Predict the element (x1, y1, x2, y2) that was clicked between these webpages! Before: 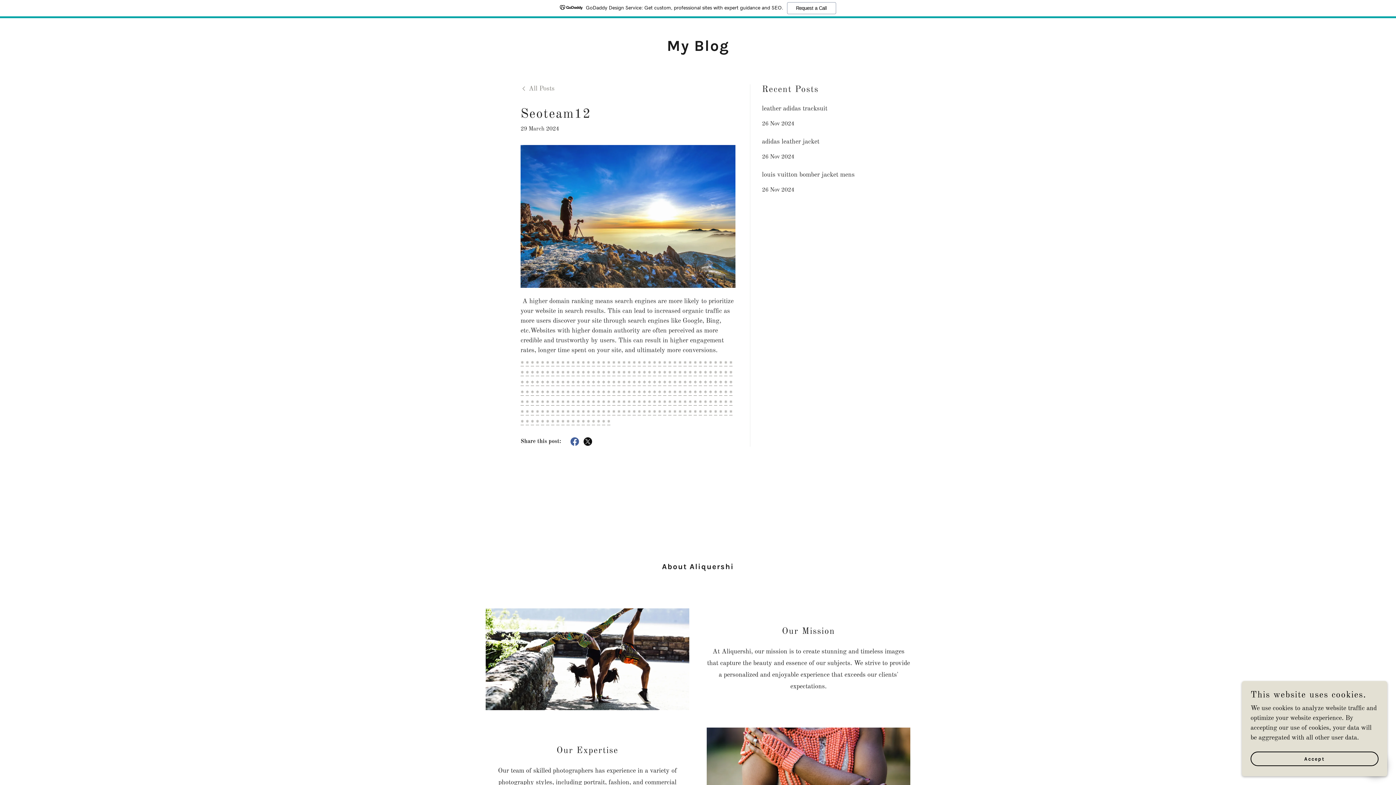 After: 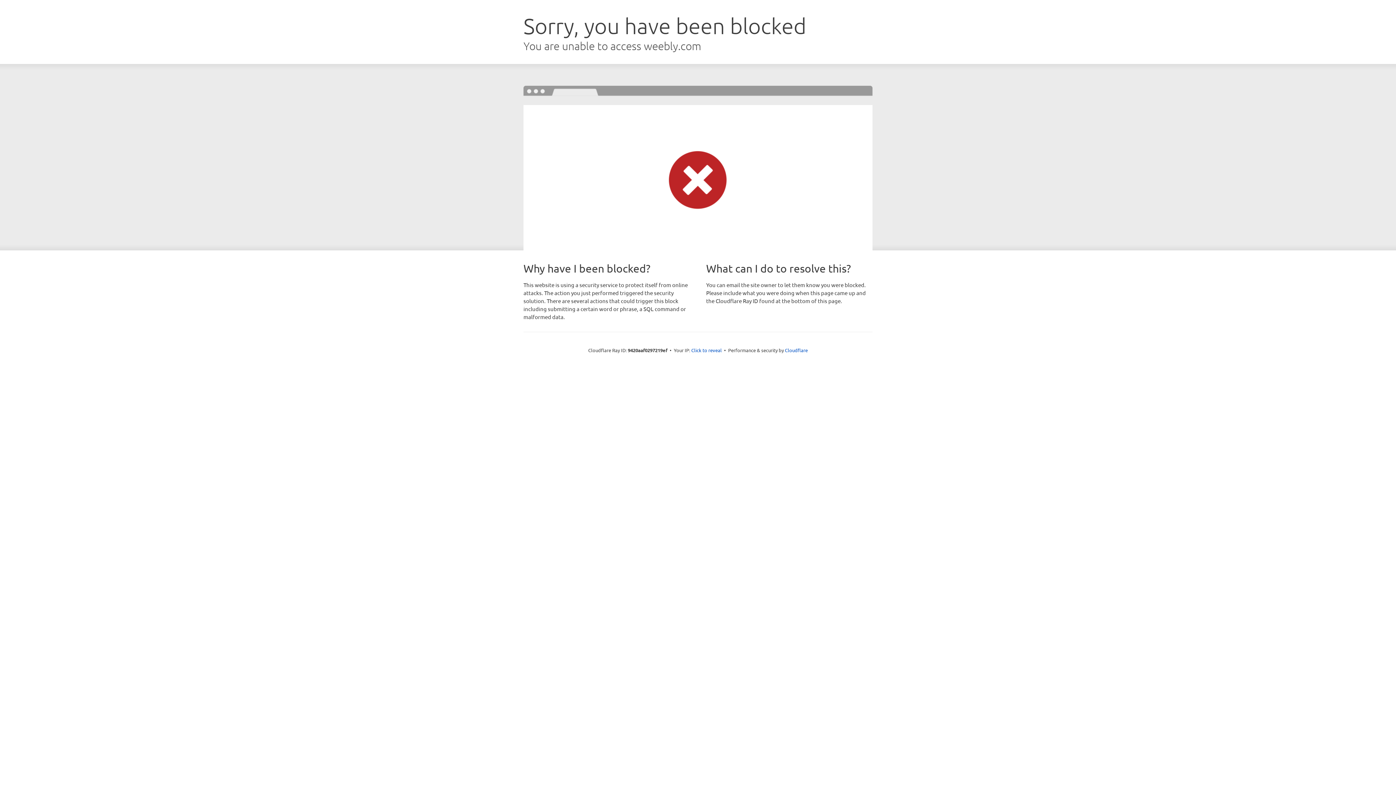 Action: label: * bbox: (729, 266, 732, 273)